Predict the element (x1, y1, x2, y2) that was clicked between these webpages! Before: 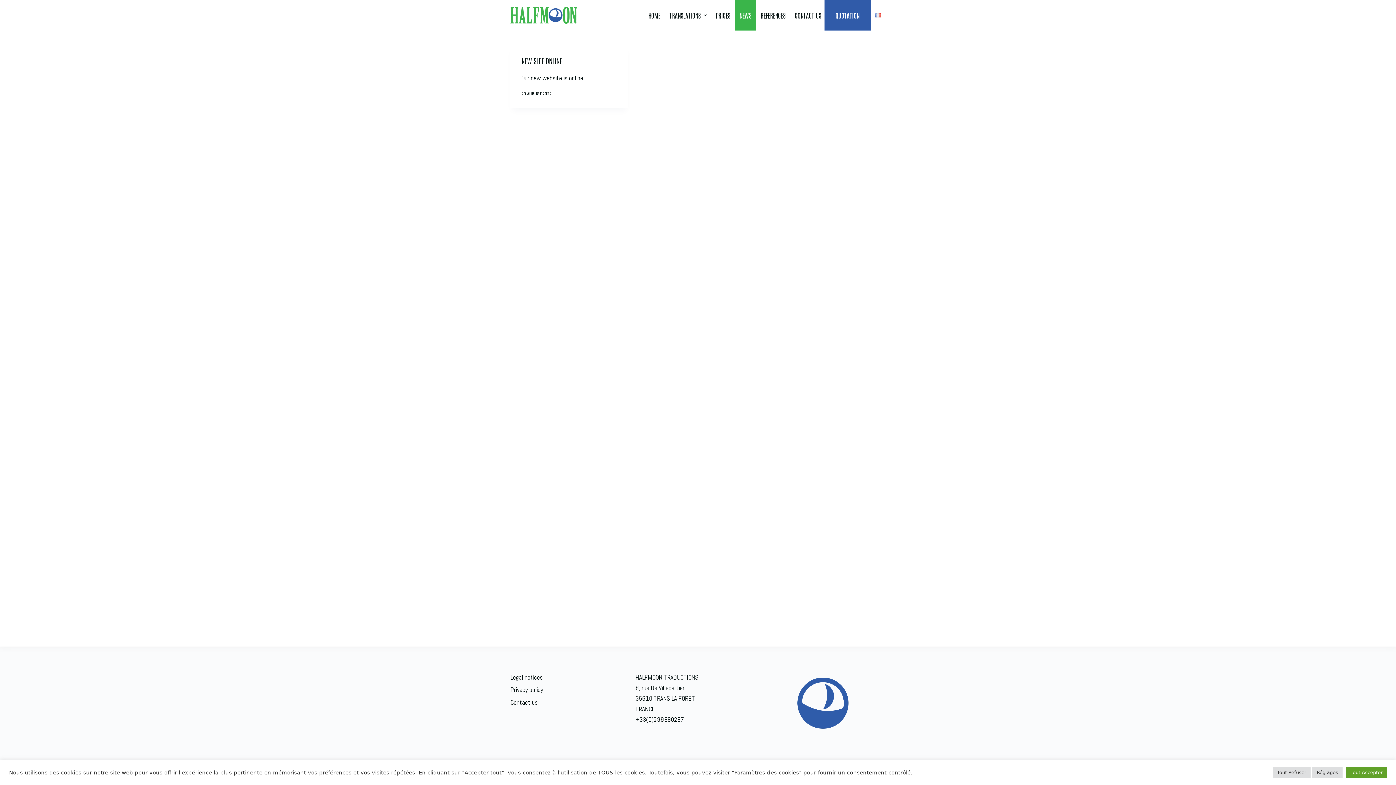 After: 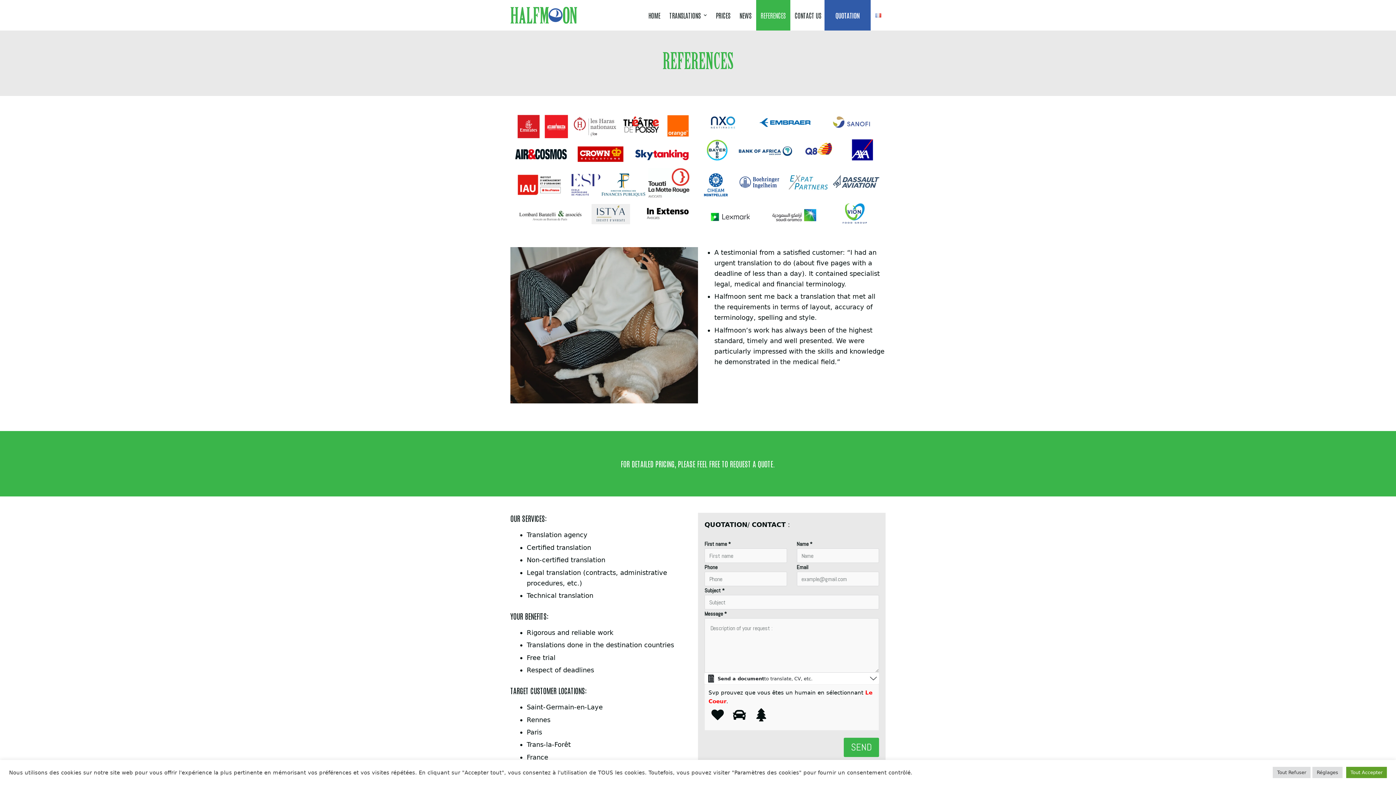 Action: label: REFERENCES bbox: (756, 0, 790, 30)